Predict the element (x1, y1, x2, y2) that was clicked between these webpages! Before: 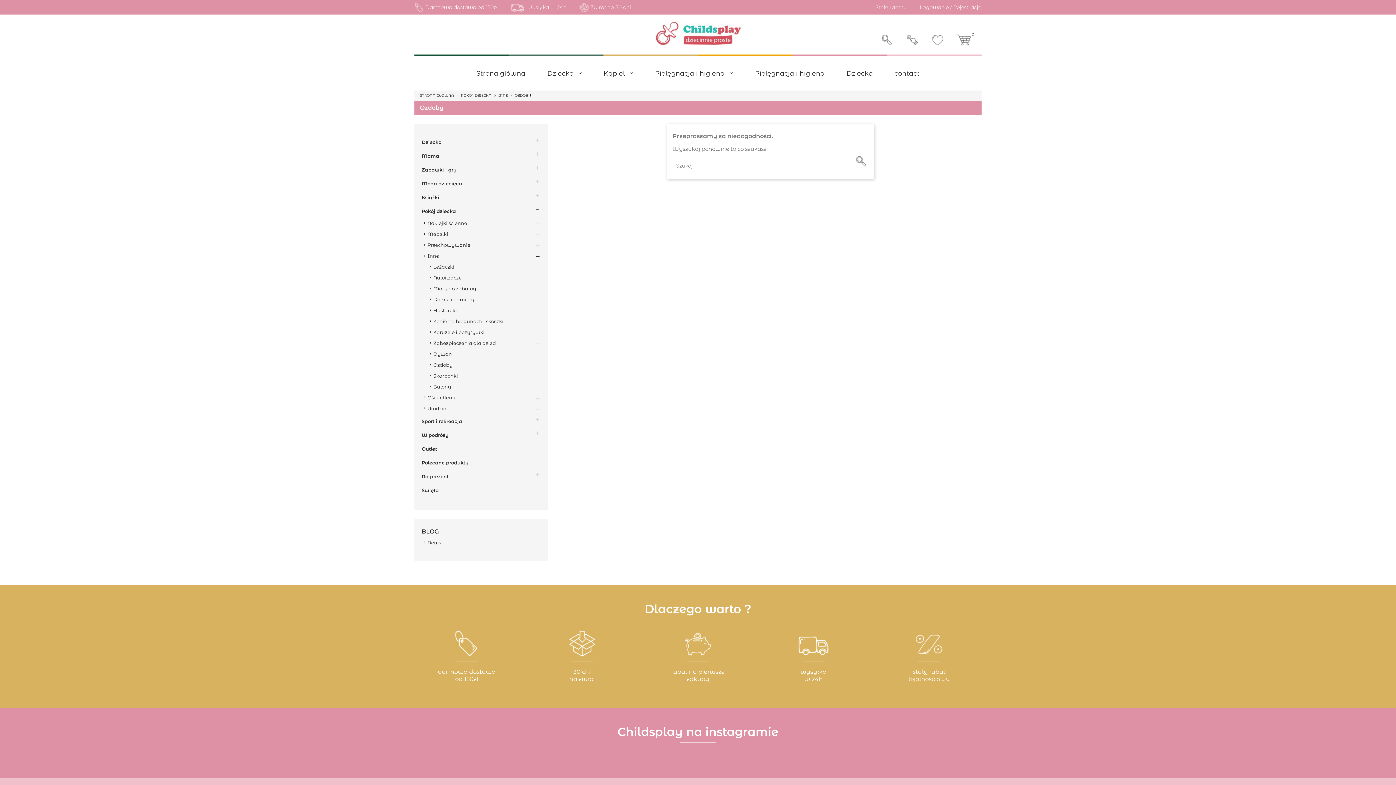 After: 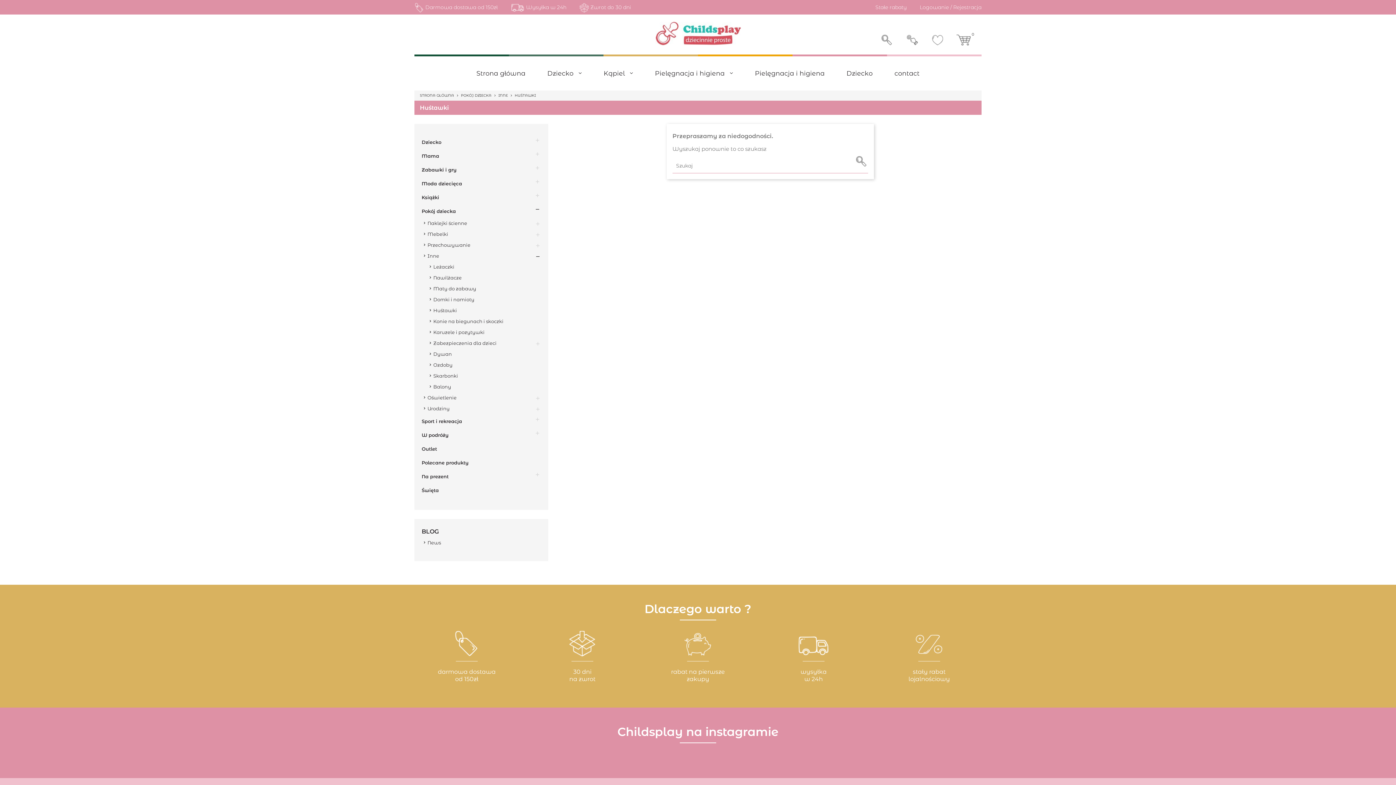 Action: label: Huśtawki bbox: (433, 307, 457, 313)